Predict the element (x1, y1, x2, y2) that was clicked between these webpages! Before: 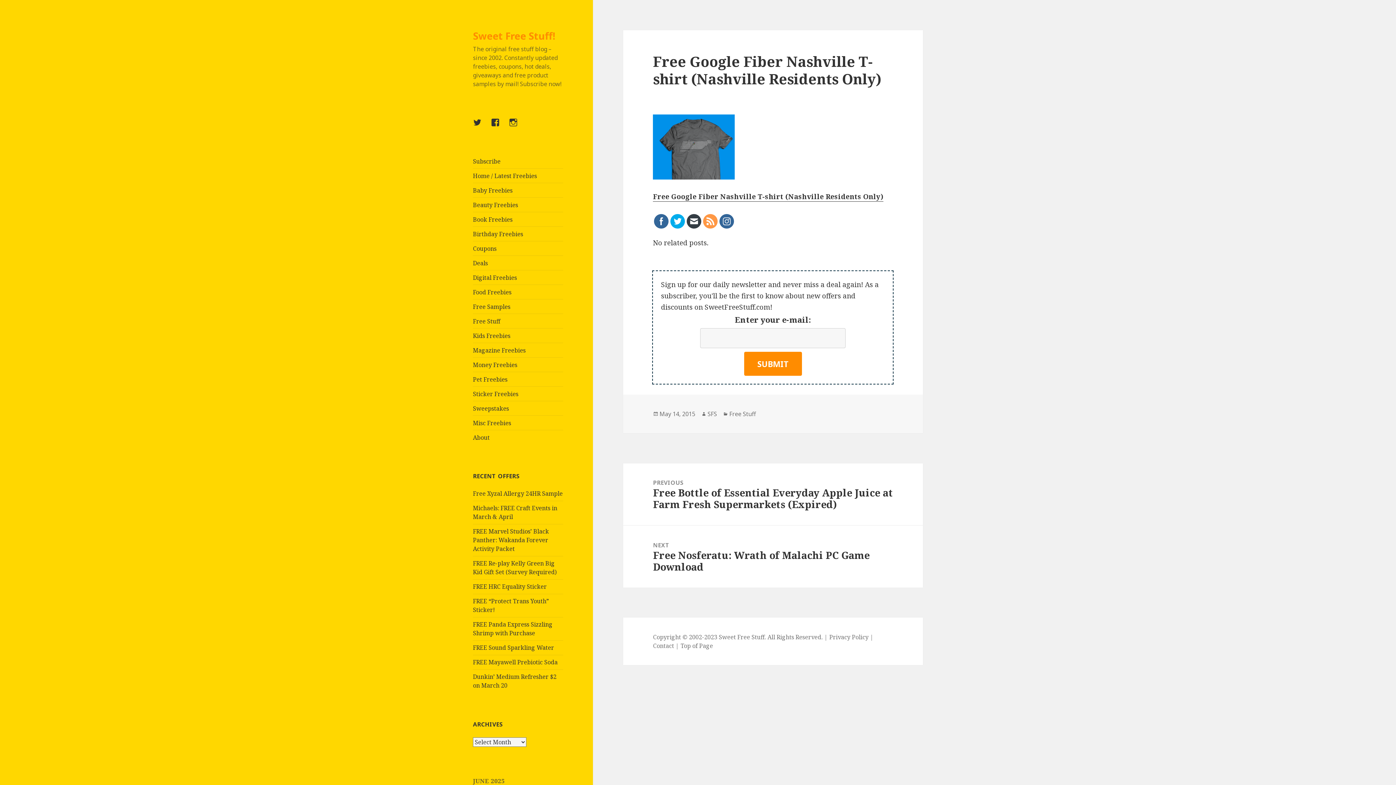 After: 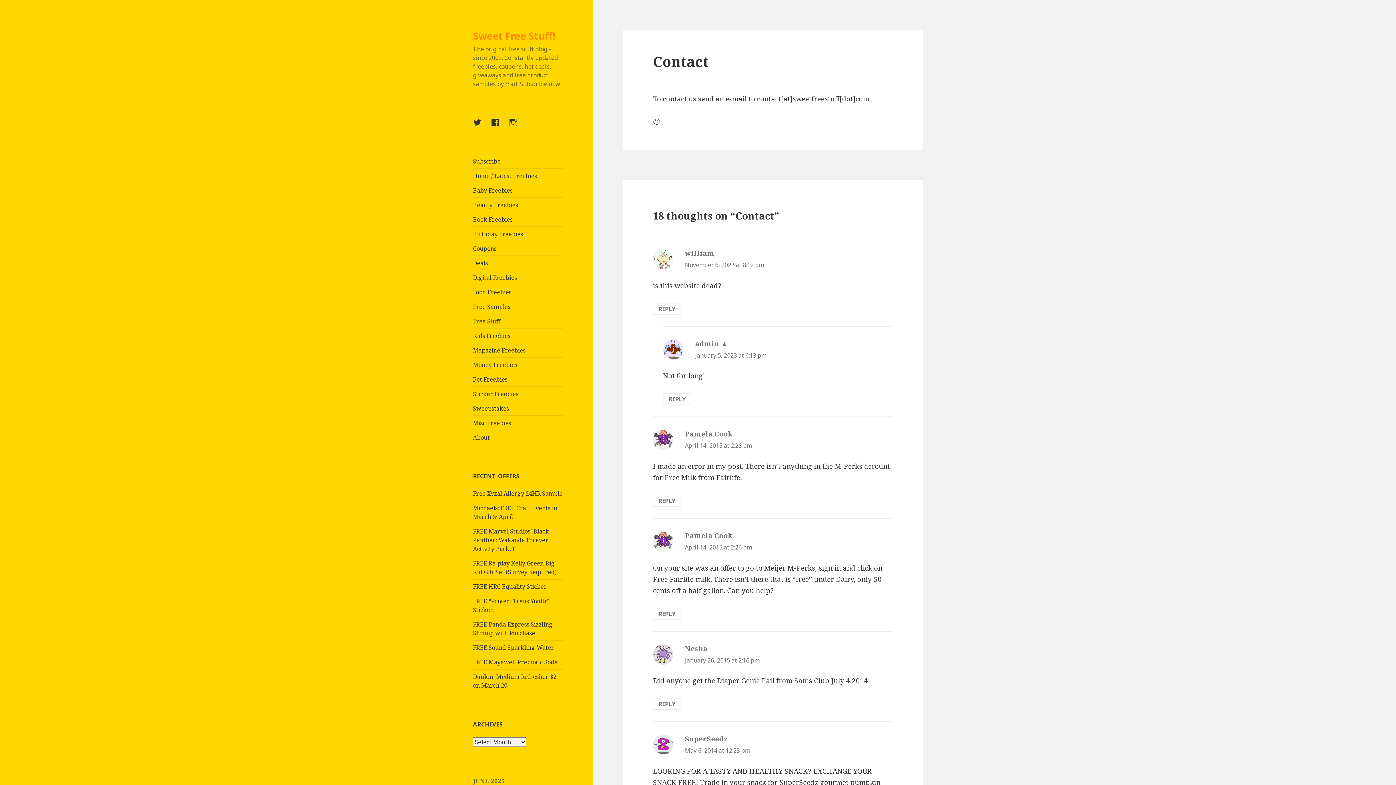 Action: bbox: (653, 642, 674, 650) label: Contact